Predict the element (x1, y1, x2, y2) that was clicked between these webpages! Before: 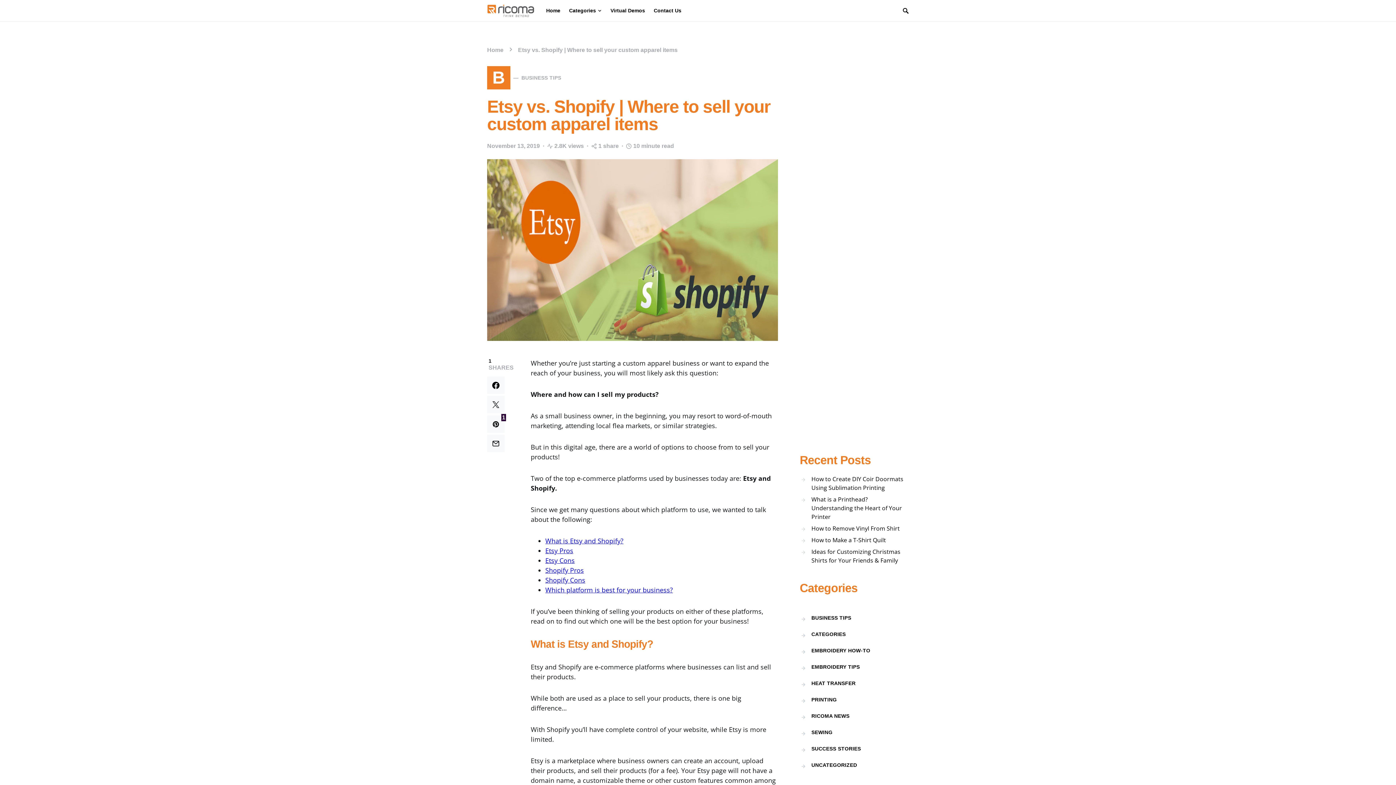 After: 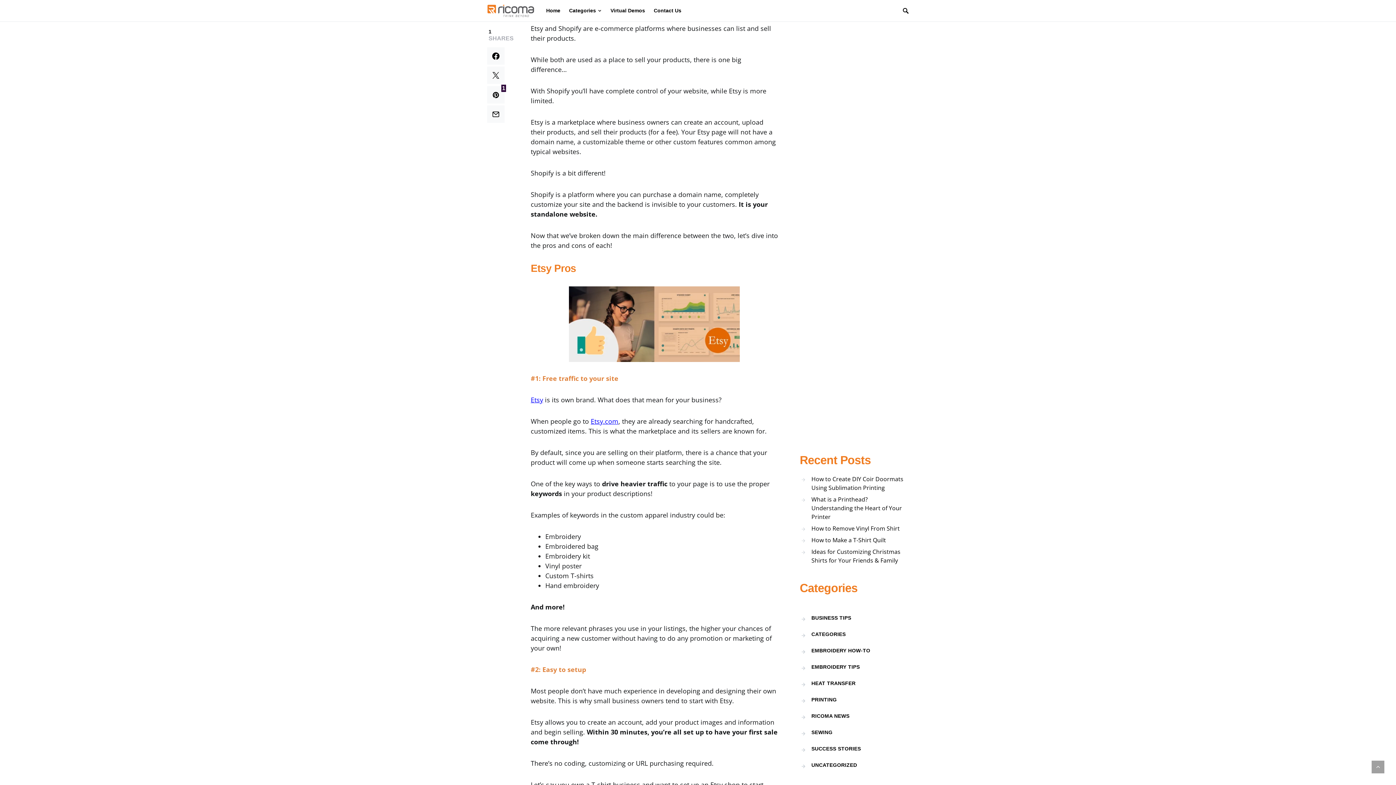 Action: bbox: (545, 536, 623, 545) label: What is Etsy and Shopify?